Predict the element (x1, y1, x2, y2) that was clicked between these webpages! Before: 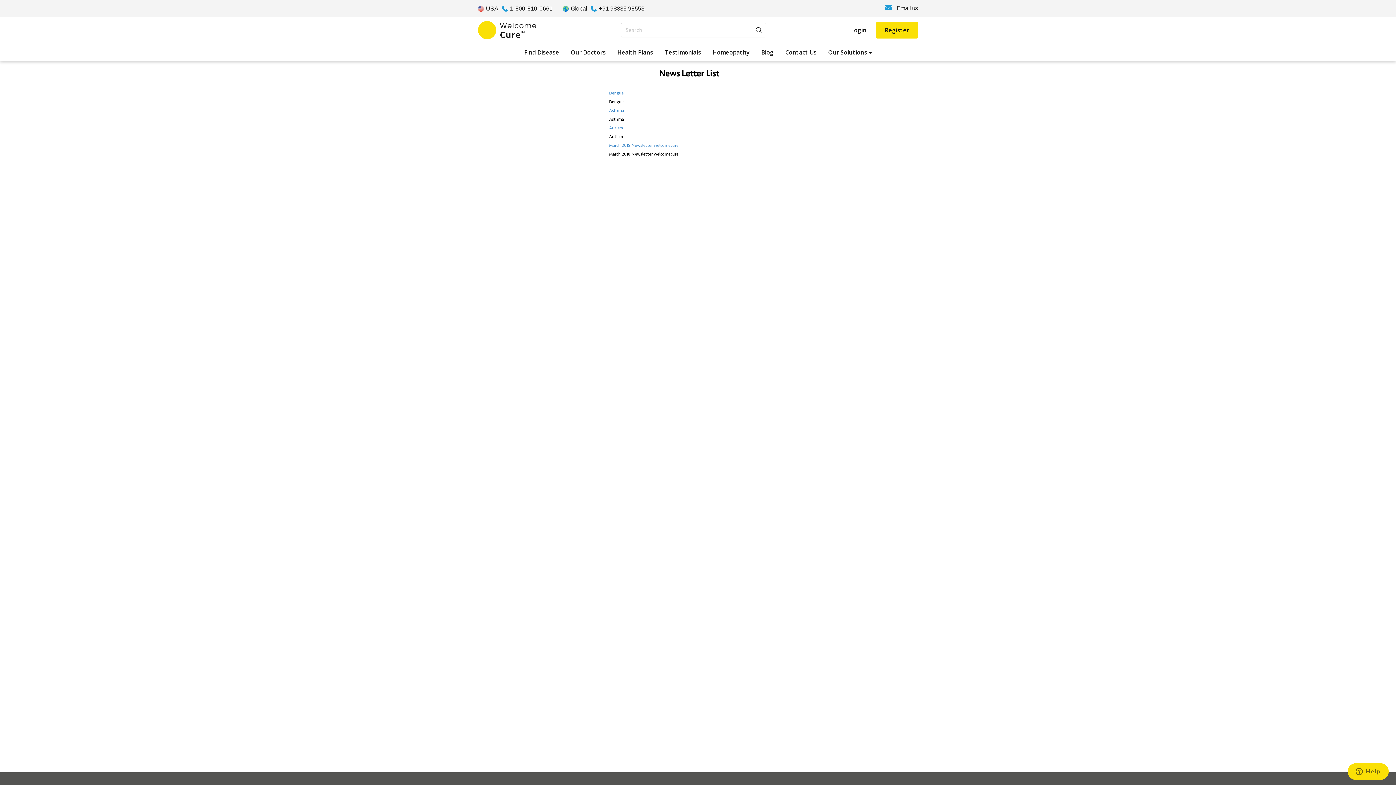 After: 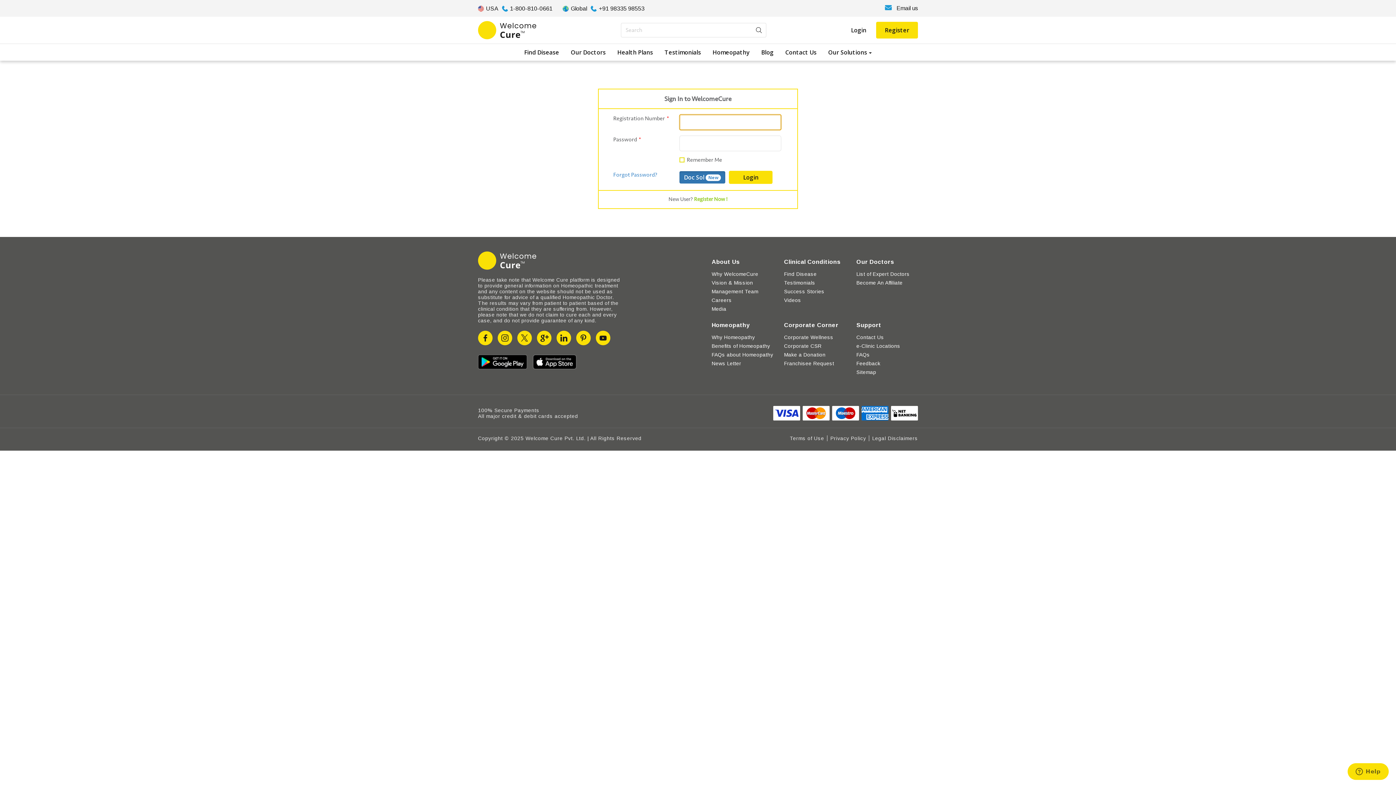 Action: bbox: (851, 26, 866, 34) label: Login